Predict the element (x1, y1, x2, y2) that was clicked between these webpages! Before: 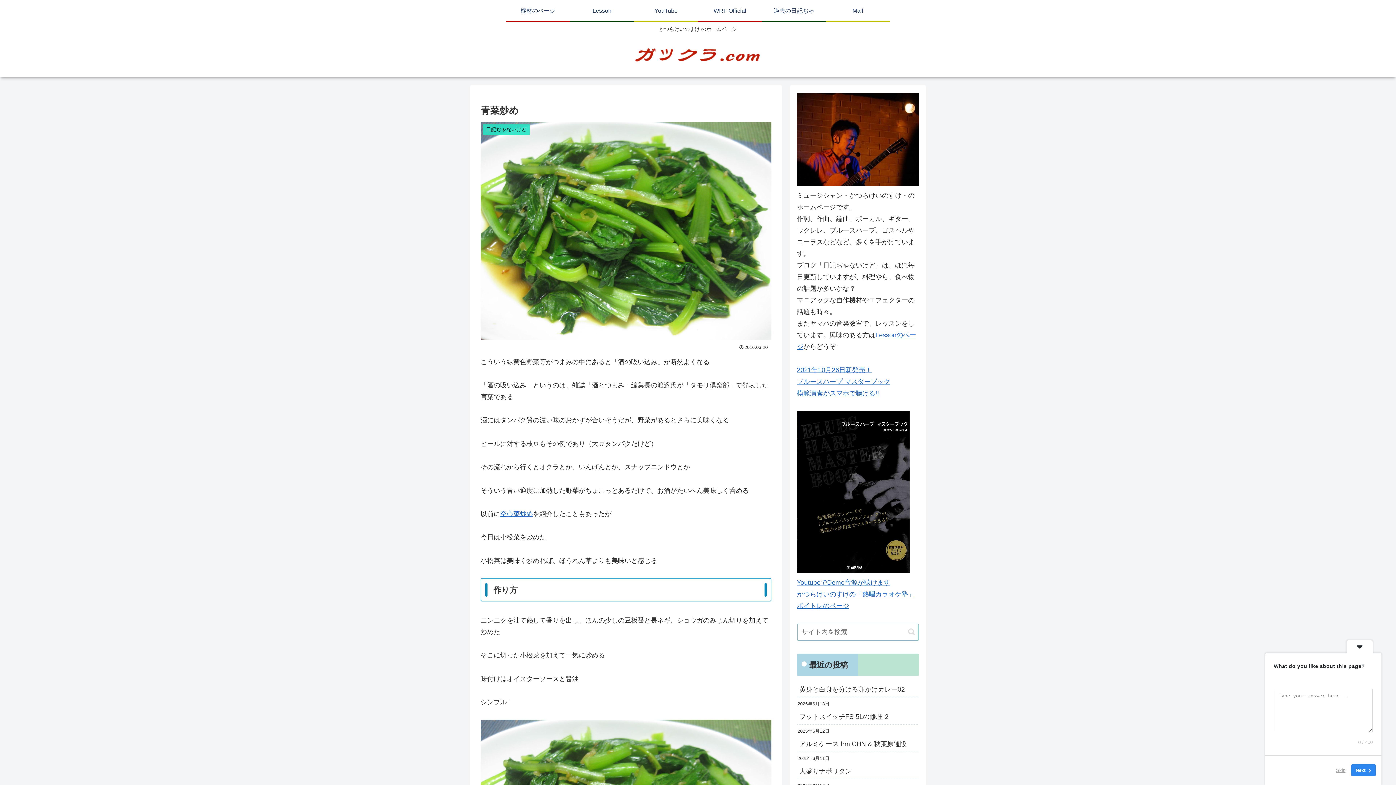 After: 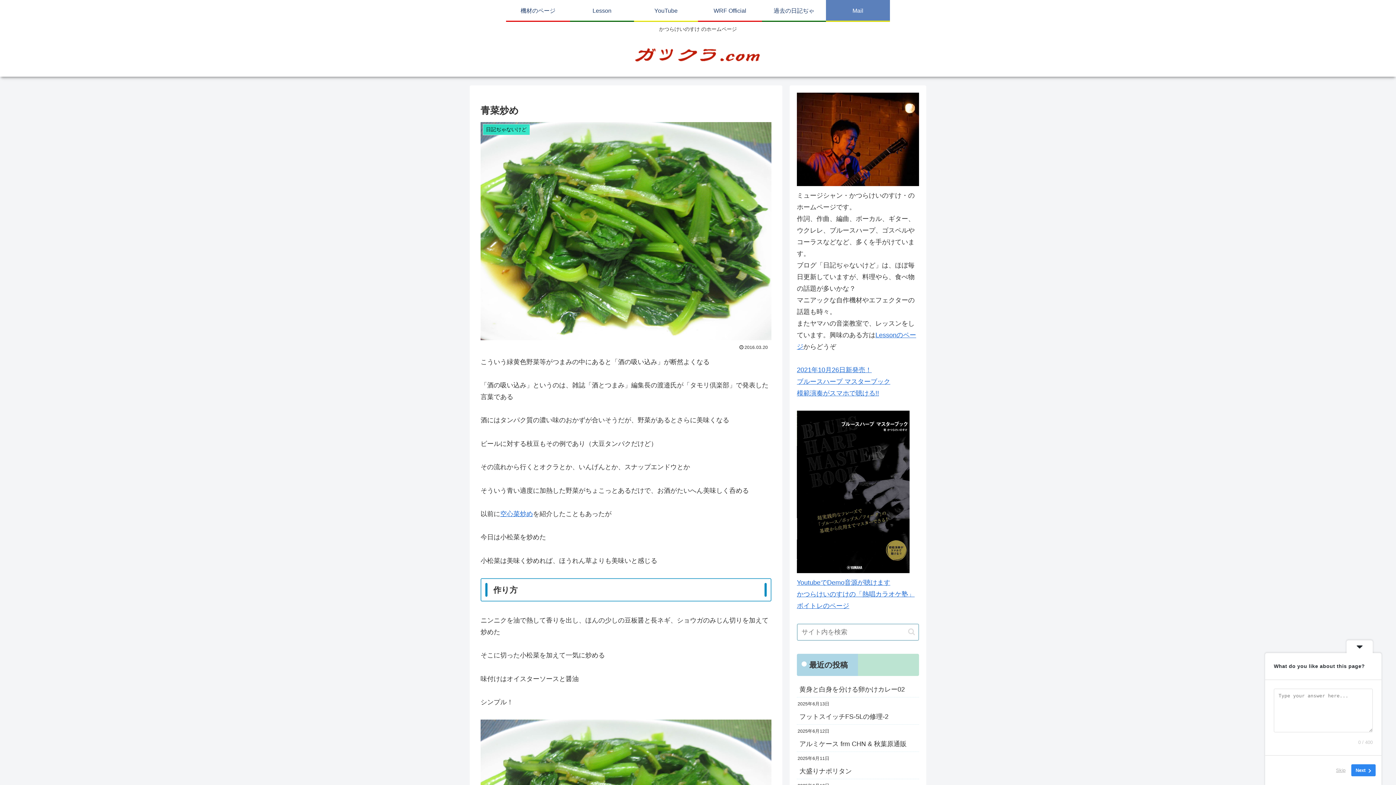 Action: bbox: (826, 0, 890, 20) label: Mail